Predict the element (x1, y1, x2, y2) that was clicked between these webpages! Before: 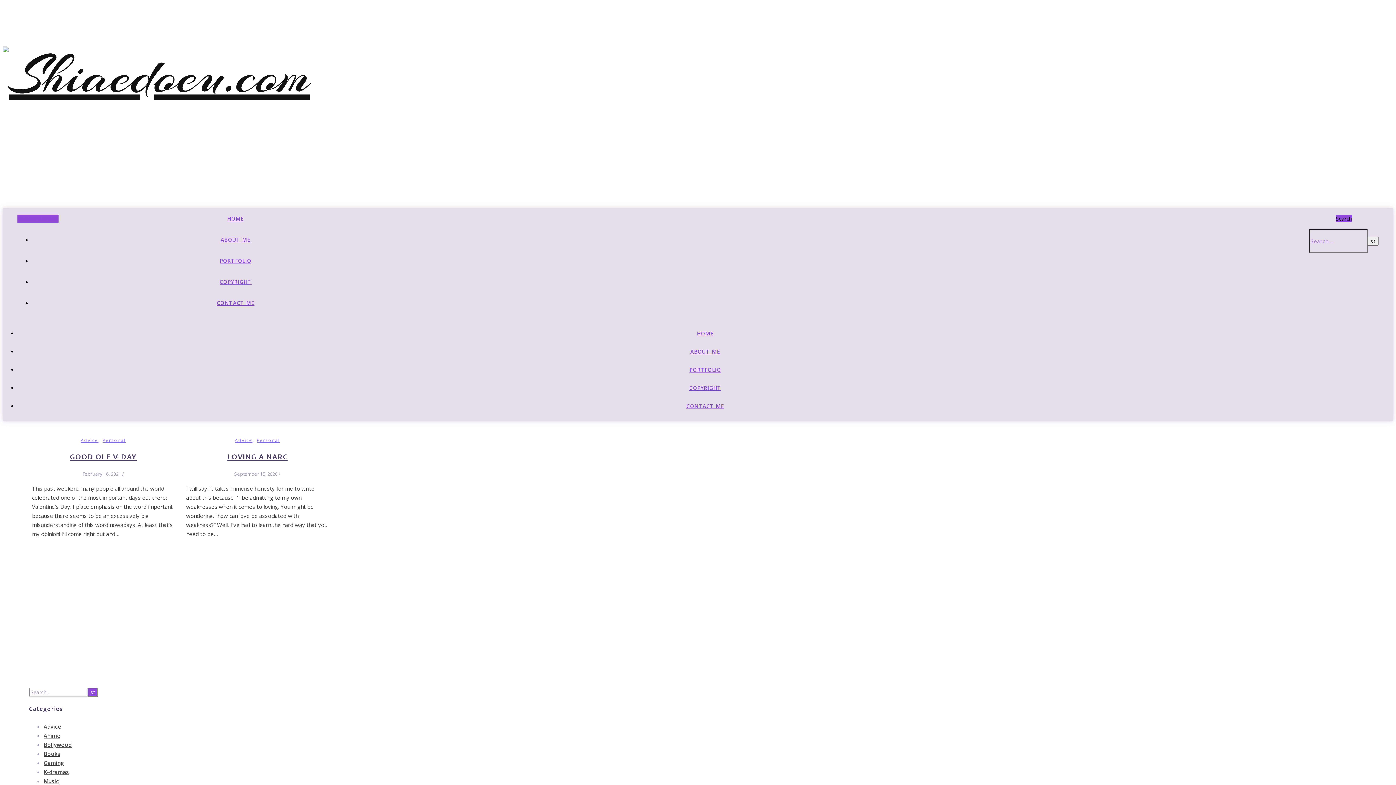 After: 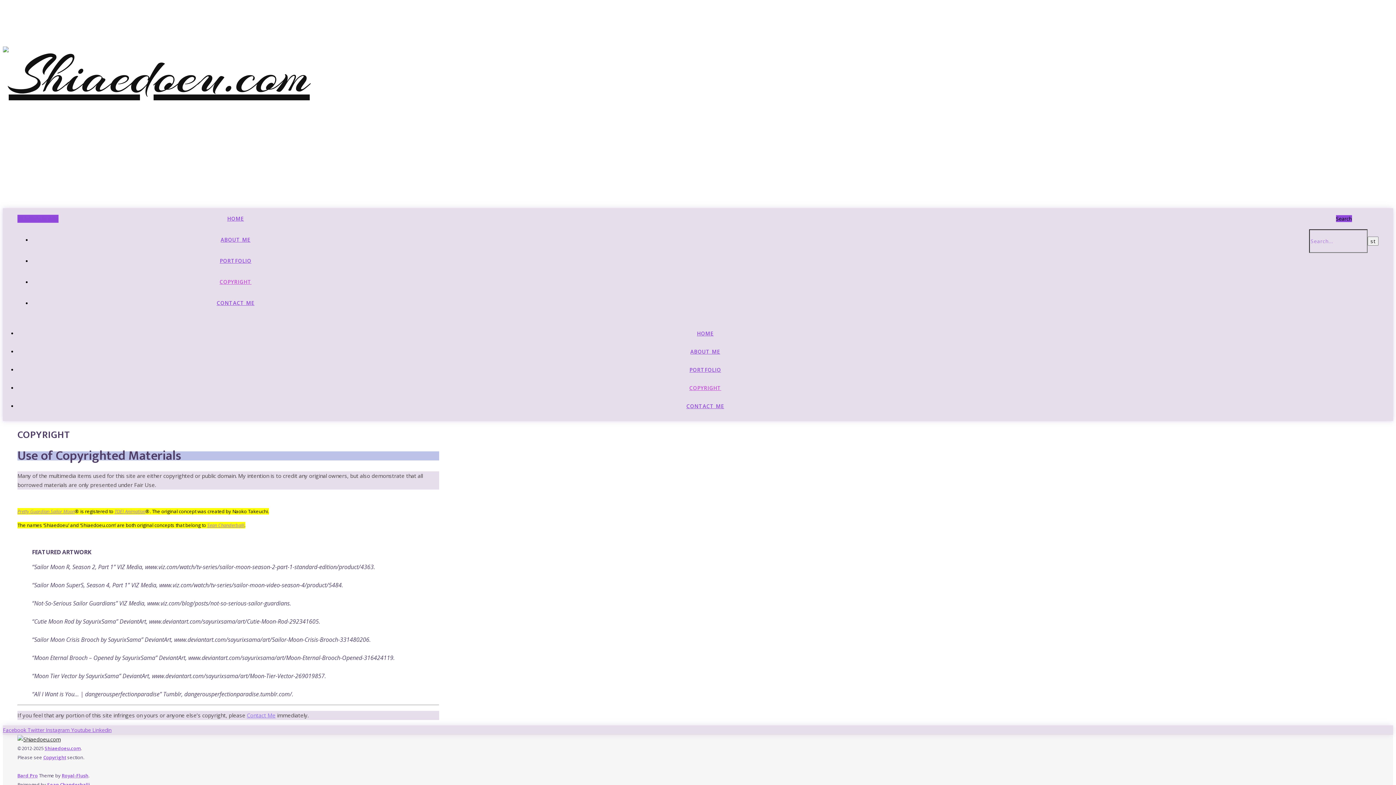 Action: label: COPYRIGHT bbox: (219, 278, 251, 285)